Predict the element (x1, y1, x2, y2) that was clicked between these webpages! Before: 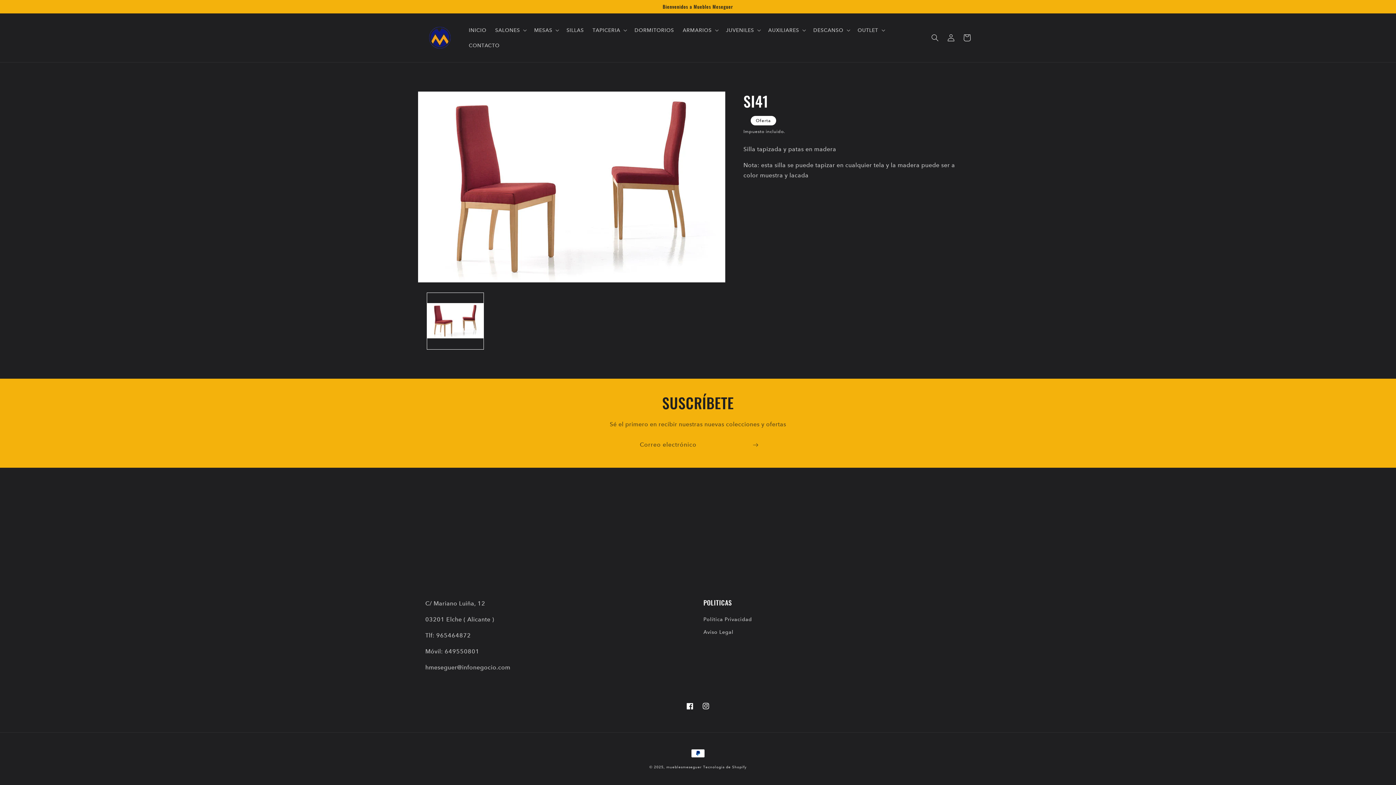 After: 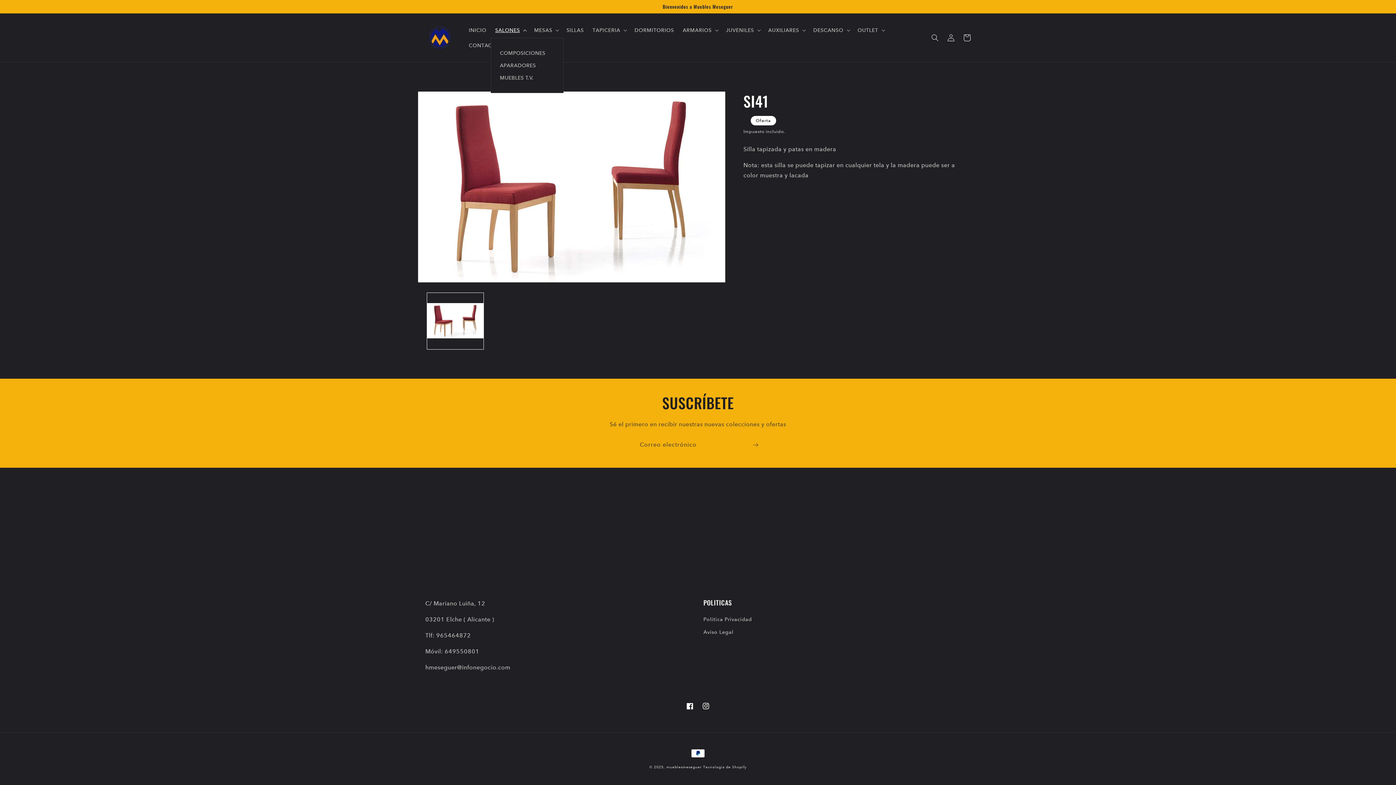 Action: label: SALONES bbox: (490, 22, 529, 37)